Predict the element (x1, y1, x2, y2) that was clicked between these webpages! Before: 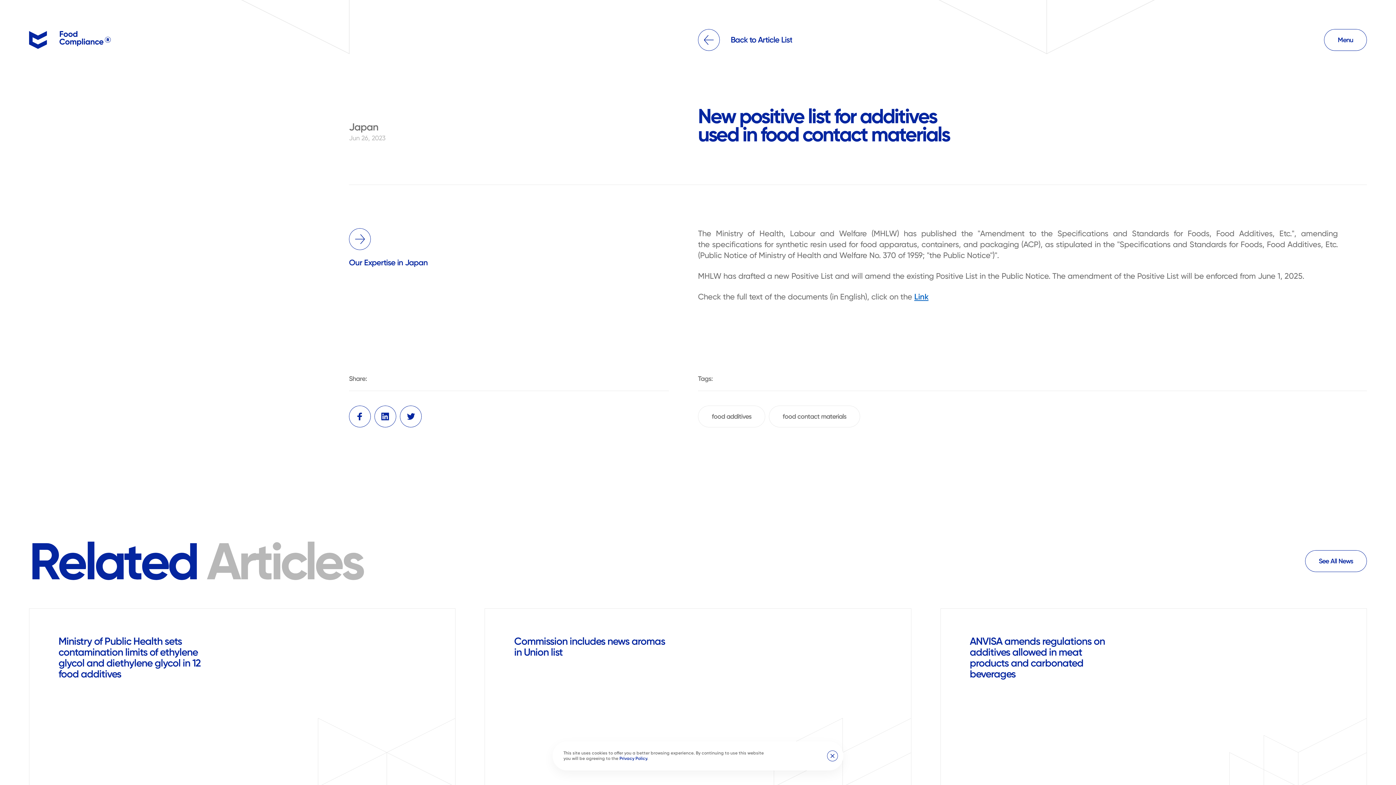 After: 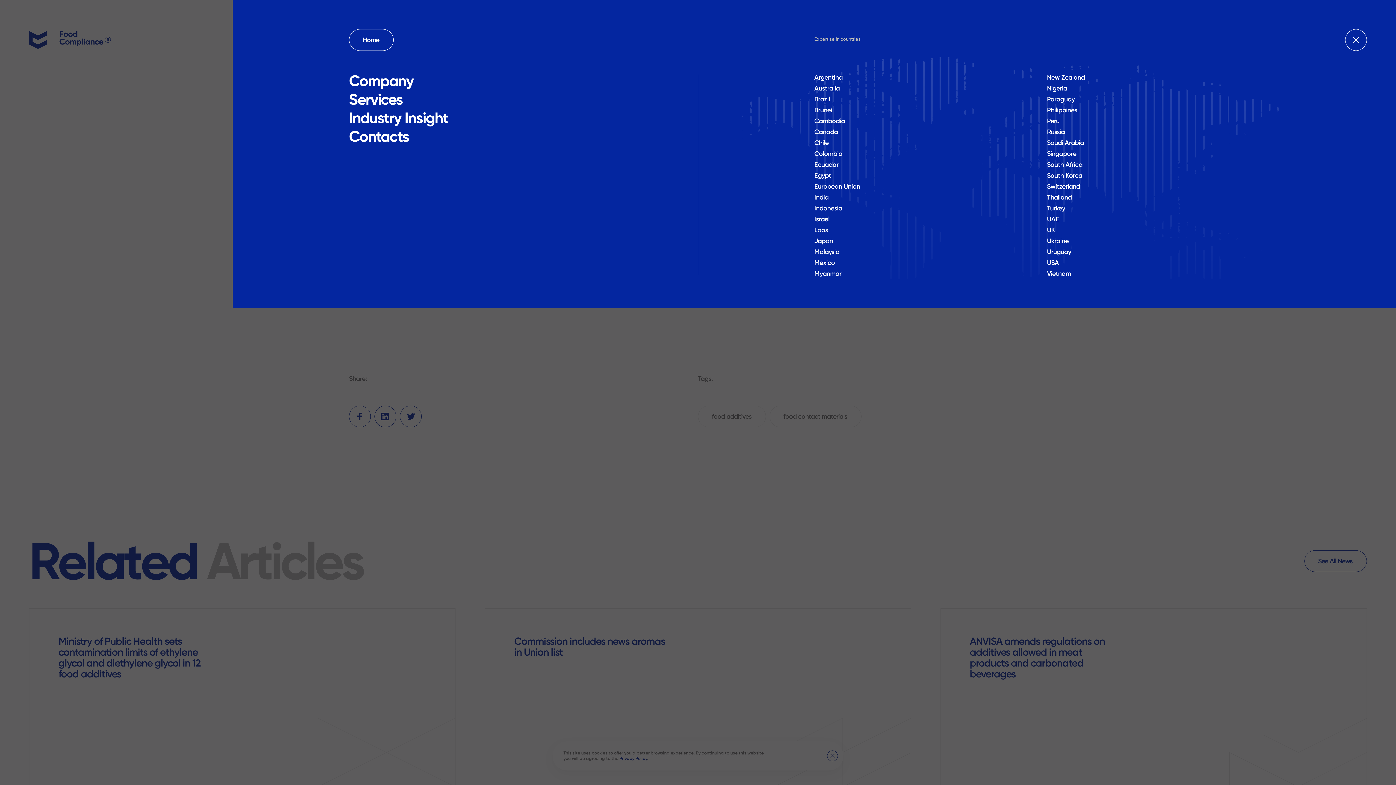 Action: label: Menu bbox: (1324, 29, 1367, 50)